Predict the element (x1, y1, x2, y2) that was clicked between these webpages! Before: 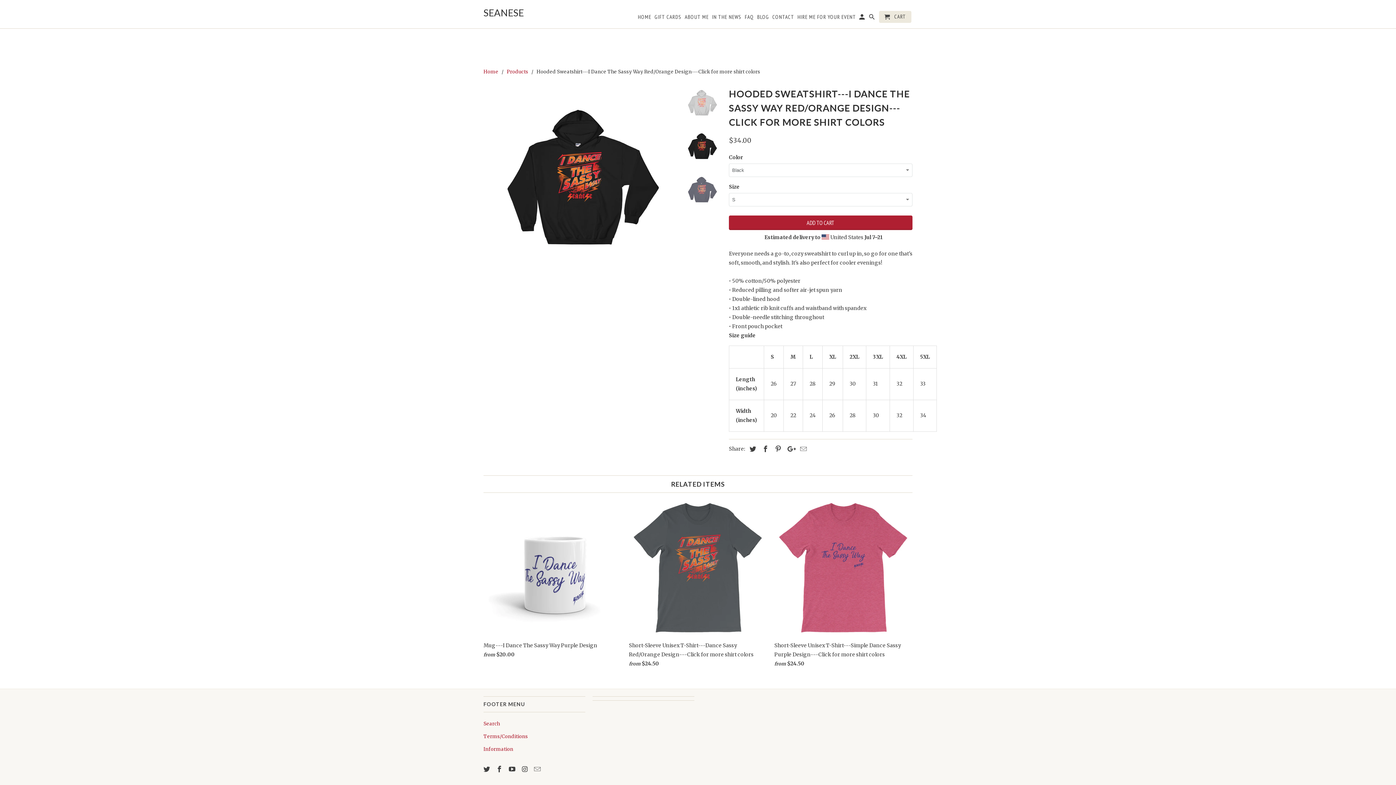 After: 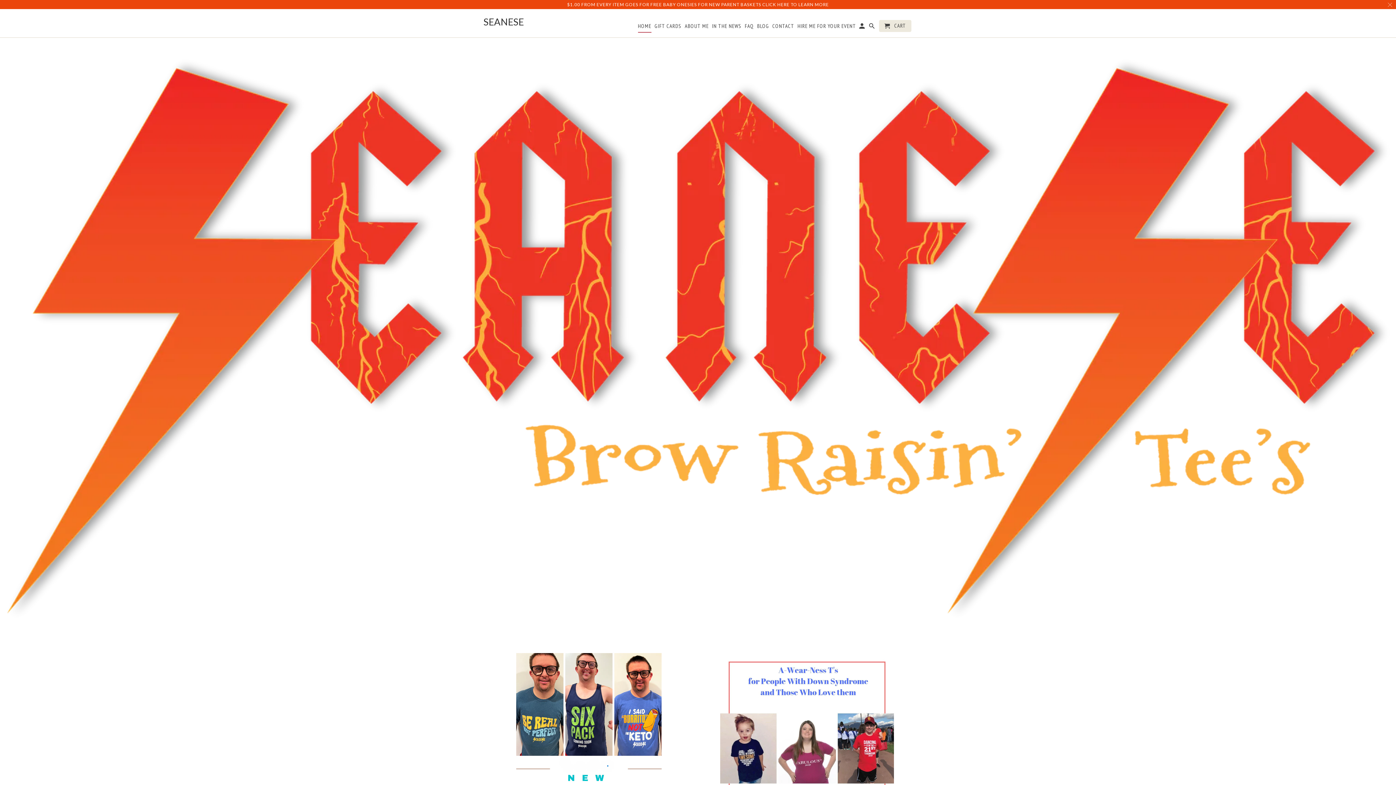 Action: label: SEANESE bbox: (483, 5, 585, 17)